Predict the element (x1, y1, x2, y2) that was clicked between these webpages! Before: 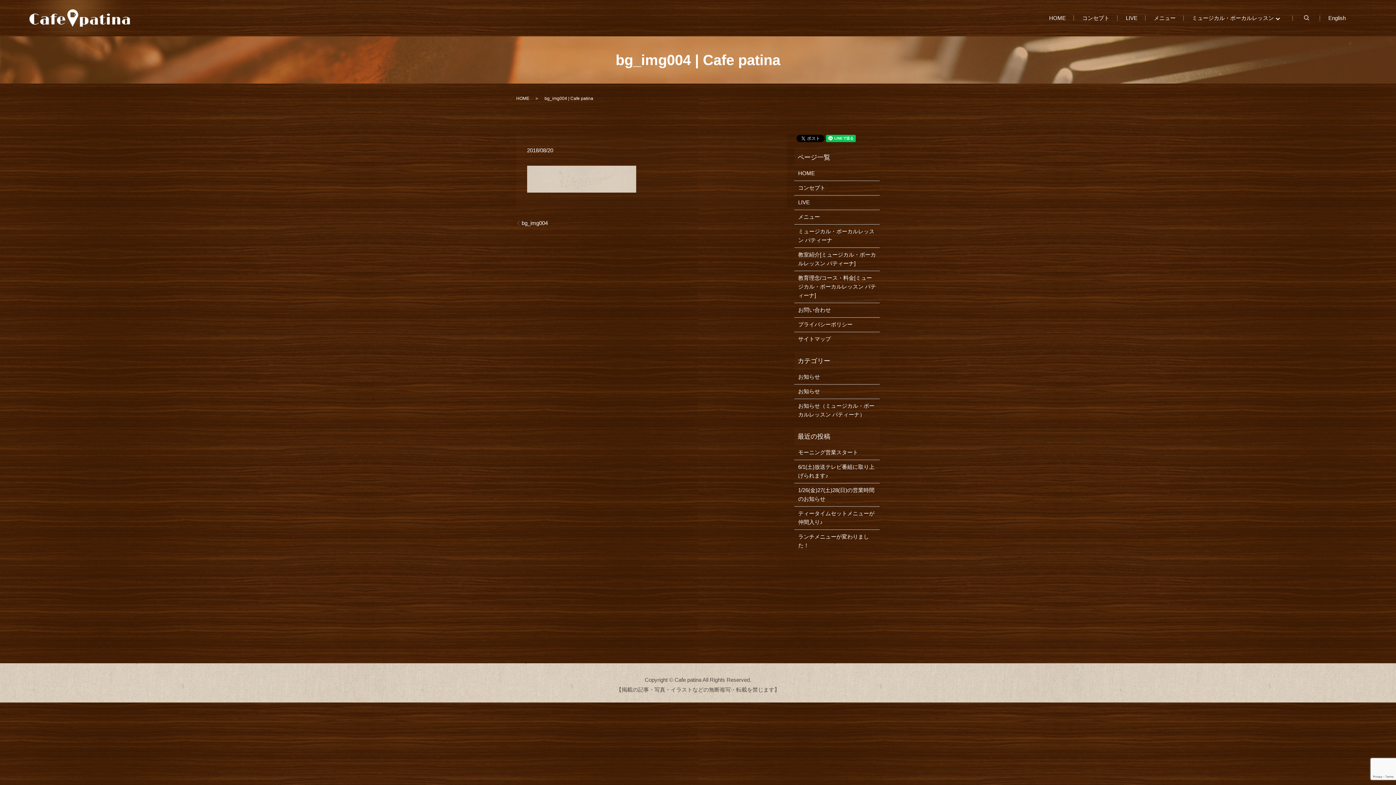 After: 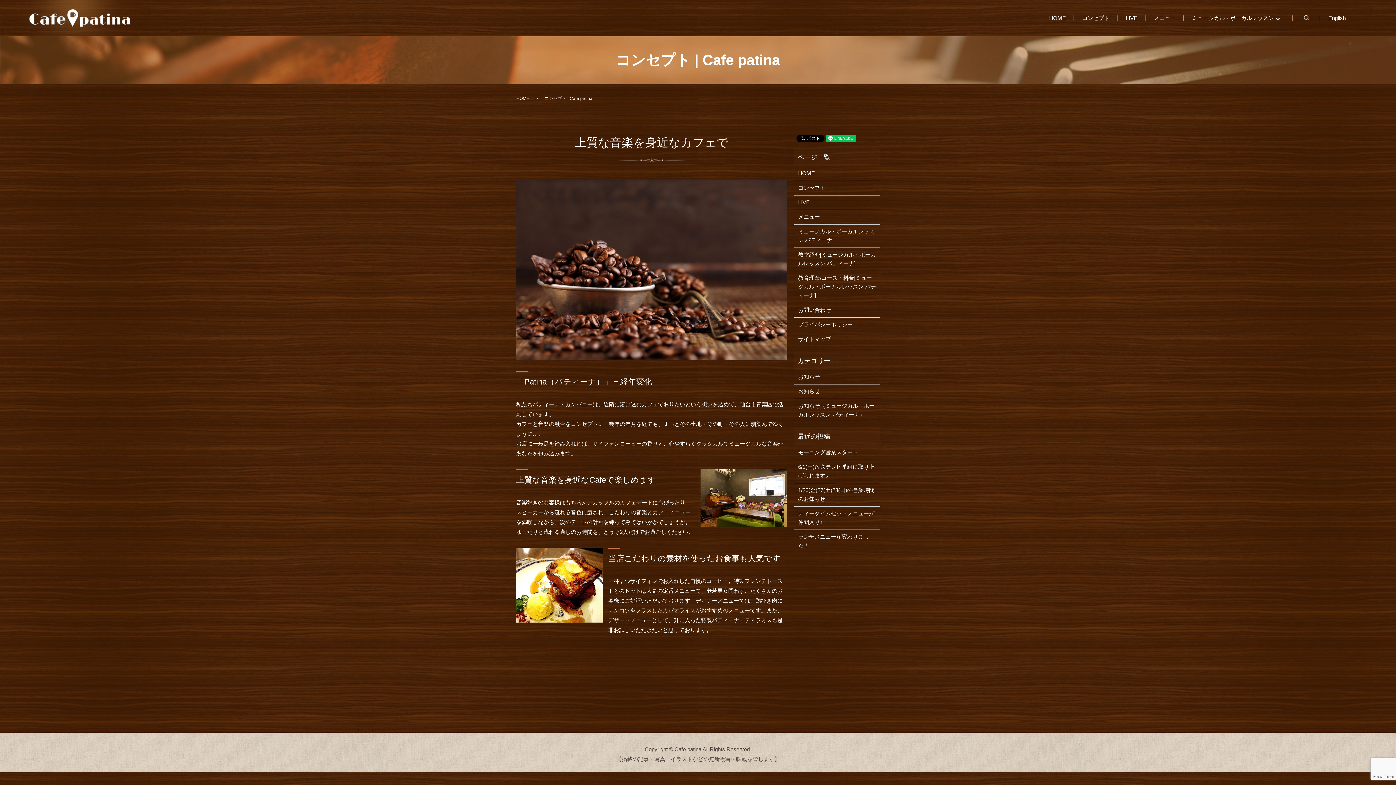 Action: label: コンセプト bbox: (798, 183, 876, 192)